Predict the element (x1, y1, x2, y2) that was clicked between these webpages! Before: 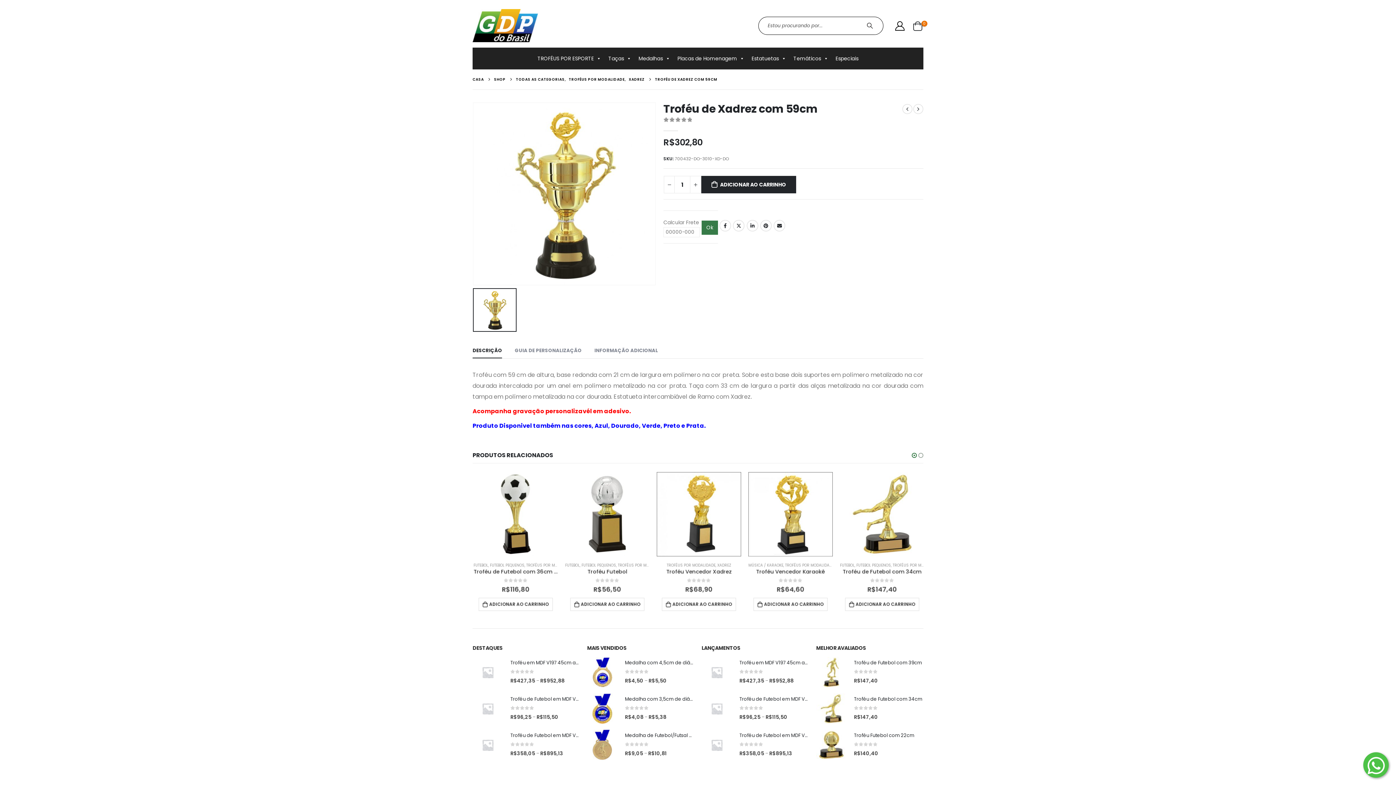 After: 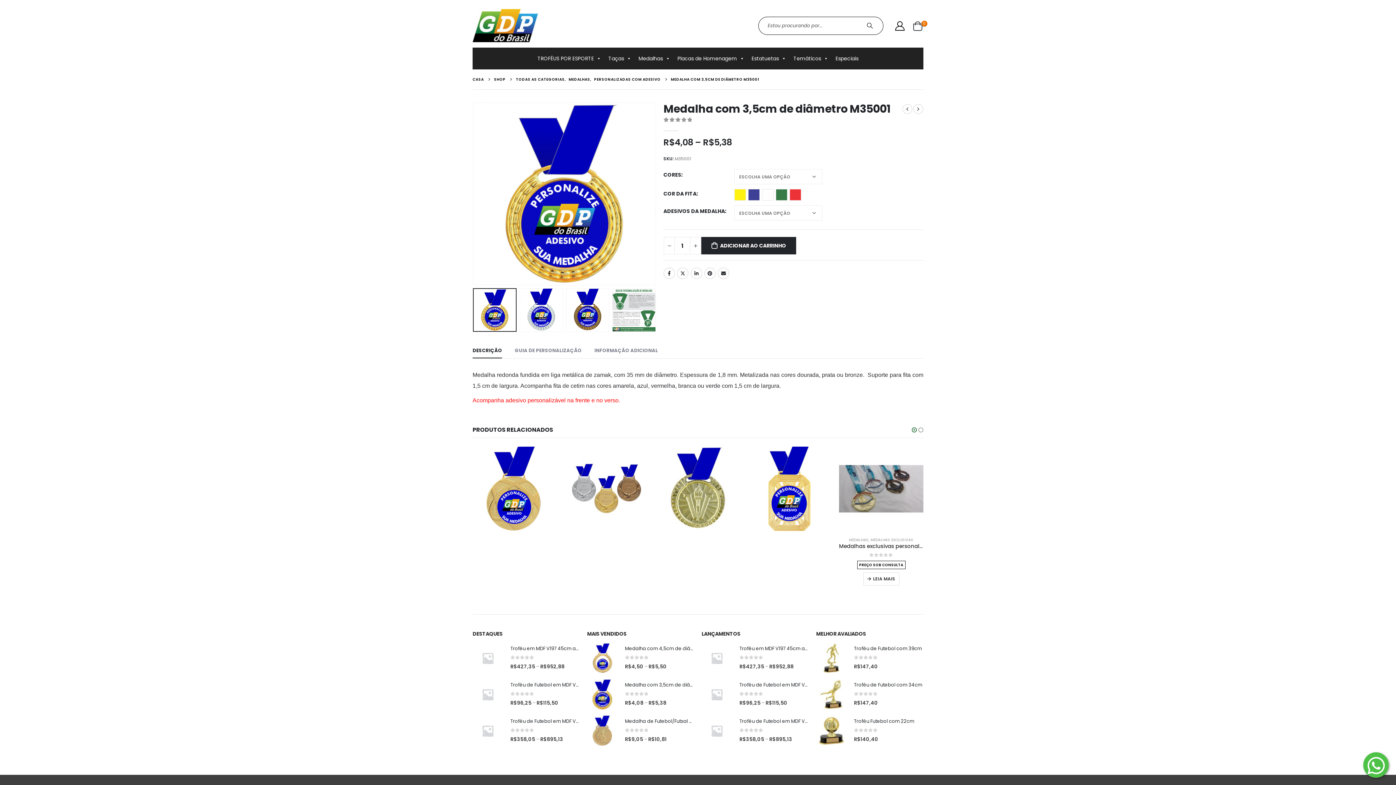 Action: label: product bbox: (587, 693, 617, 724)